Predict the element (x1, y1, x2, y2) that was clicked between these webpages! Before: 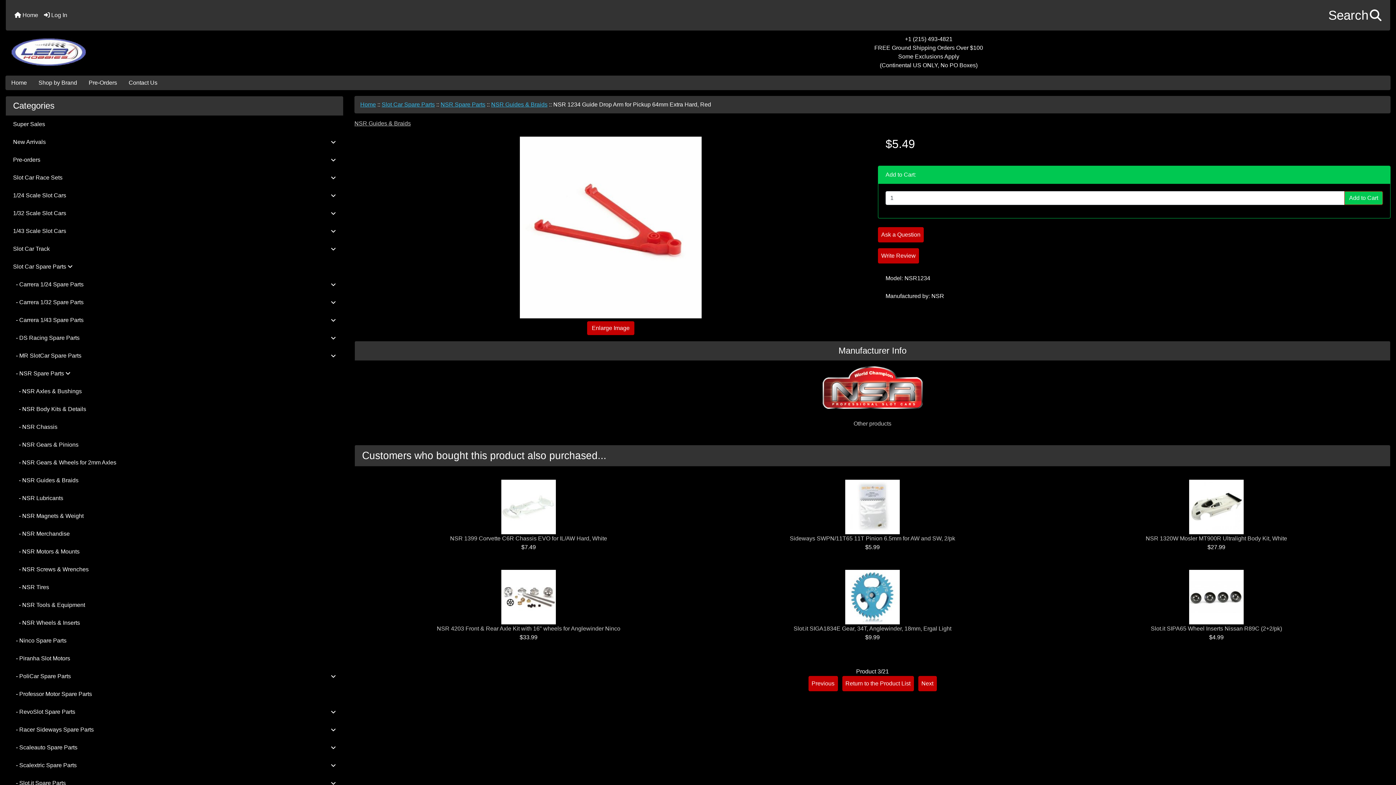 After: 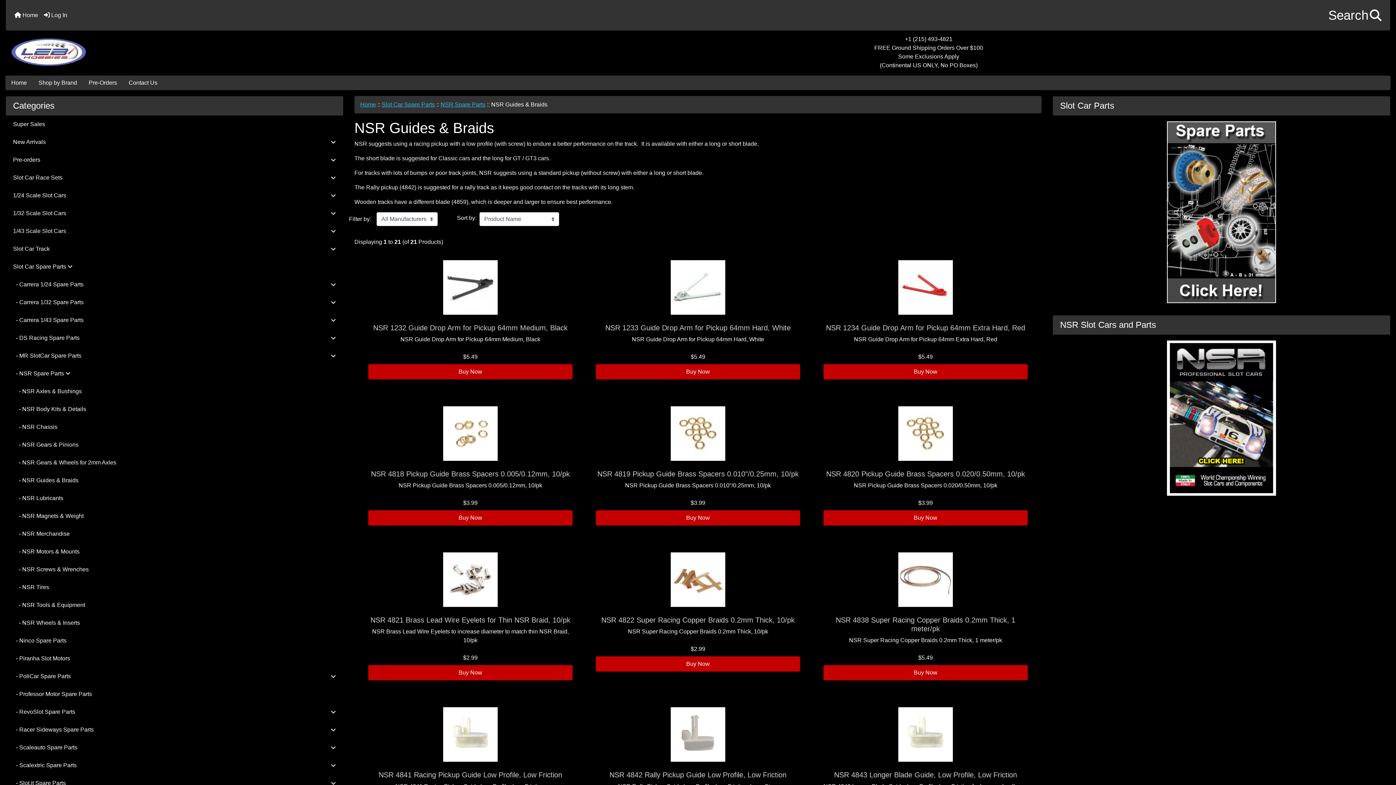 Action: label: Return to the Product List bbox: (842, 676, 914, 691)